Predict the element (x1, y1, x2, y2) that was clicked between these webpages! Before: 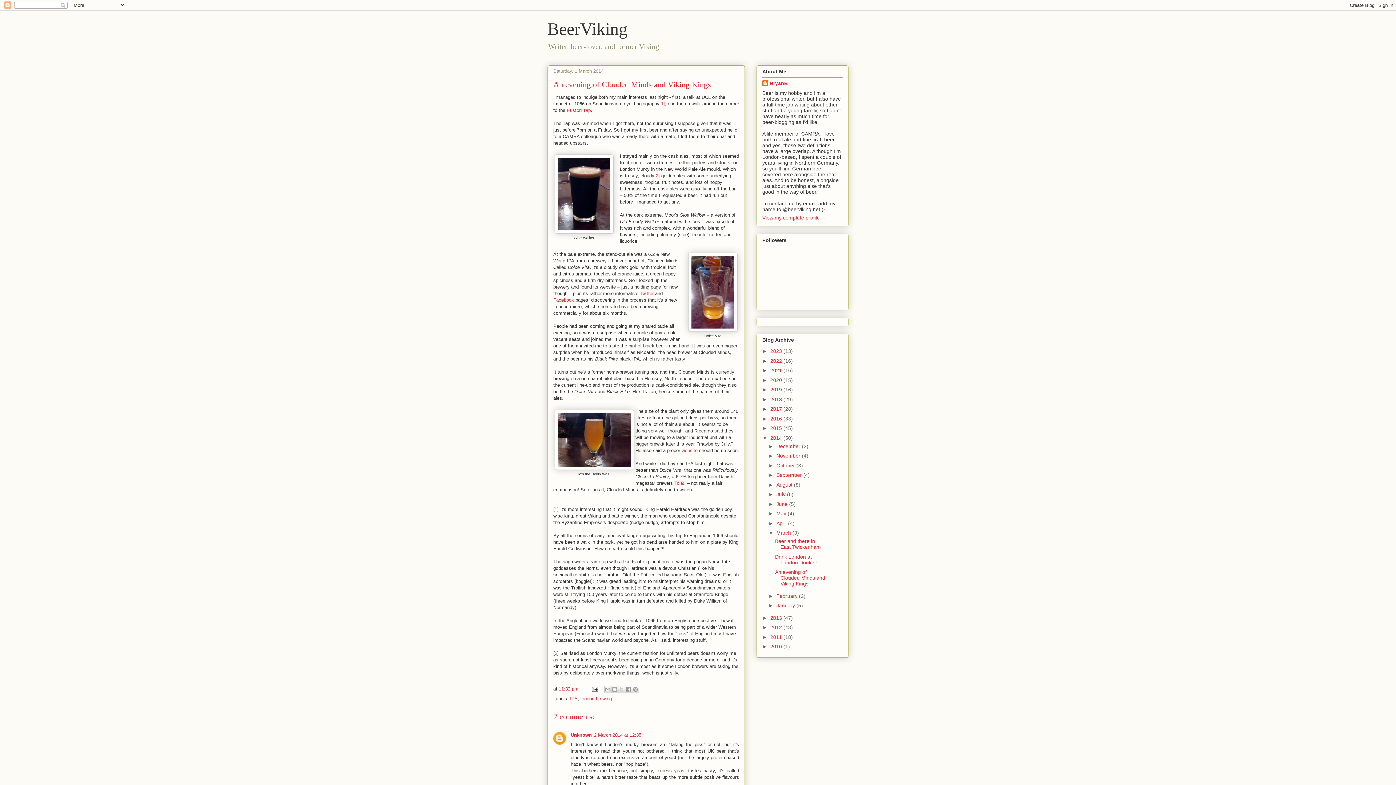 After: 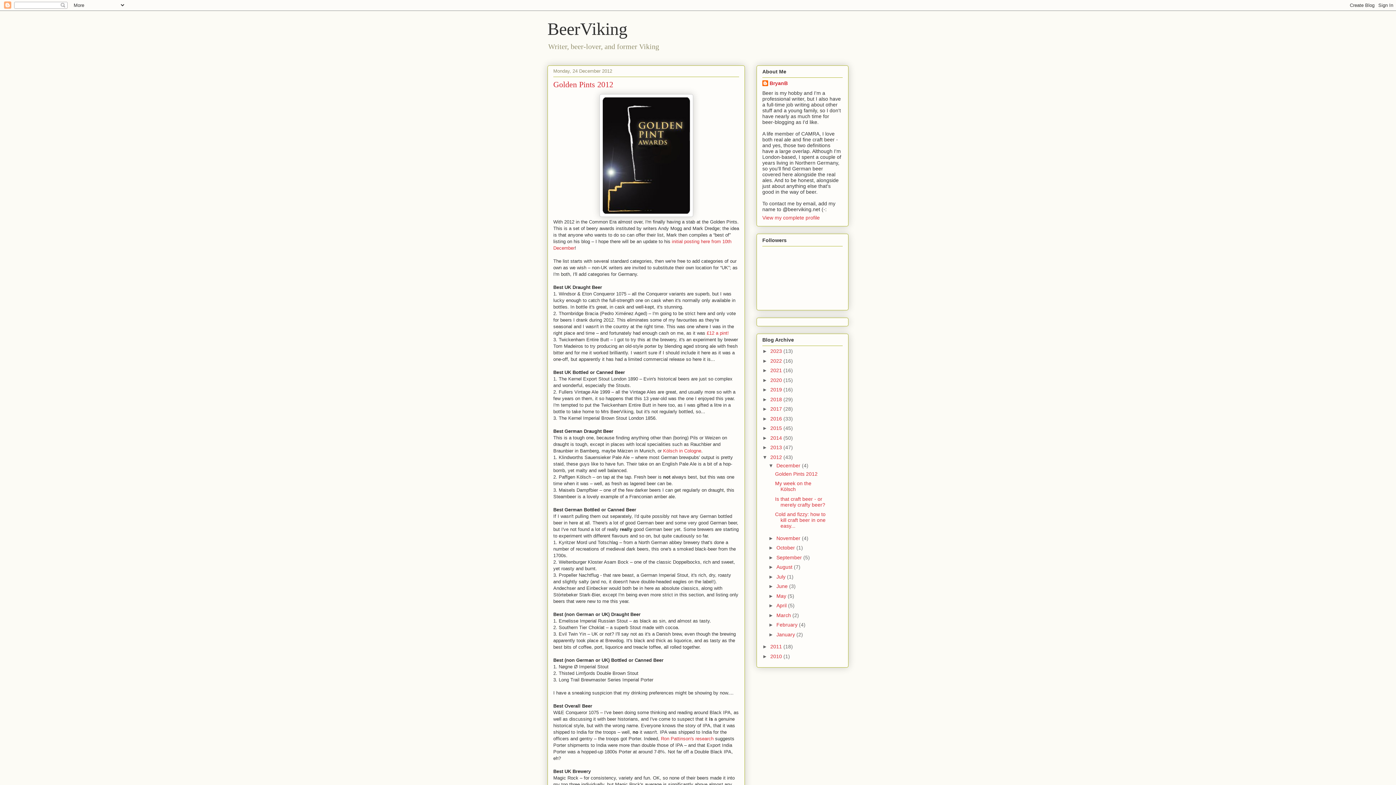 Action: label: 2012  bbox: (770, 624, 783, 630)